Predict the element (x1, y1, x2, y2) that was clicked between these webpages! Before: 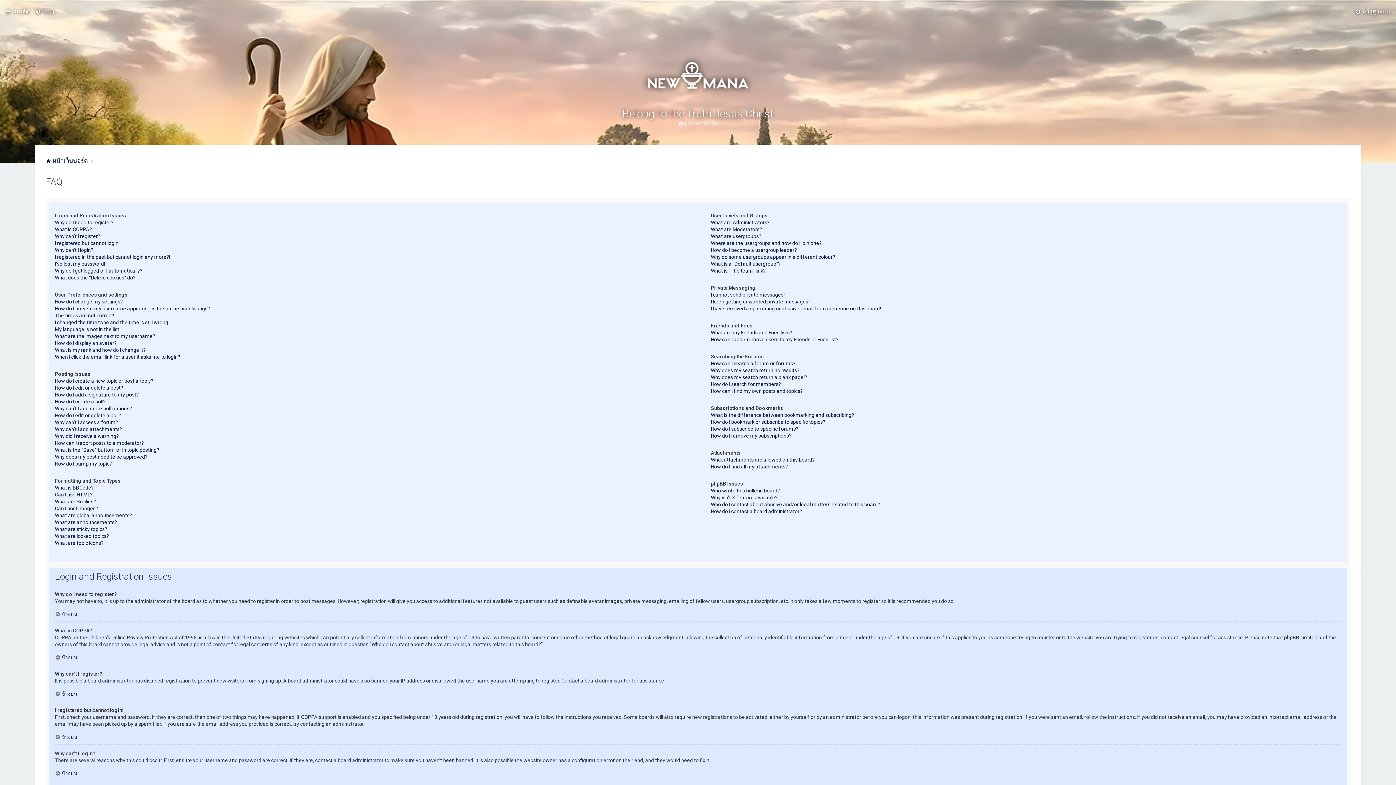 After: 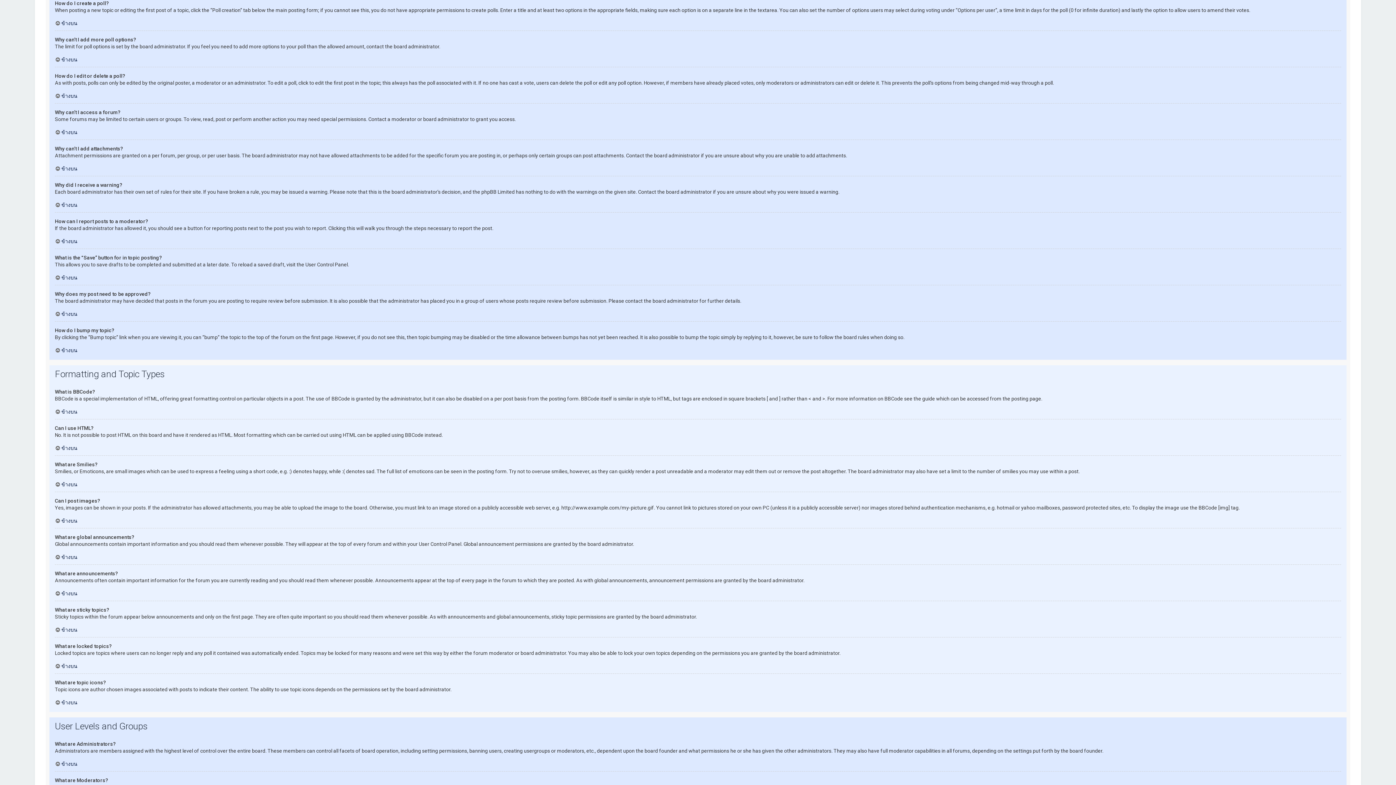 Action: label: How do I create a poll? bbox: (54, 398, 105, 405)